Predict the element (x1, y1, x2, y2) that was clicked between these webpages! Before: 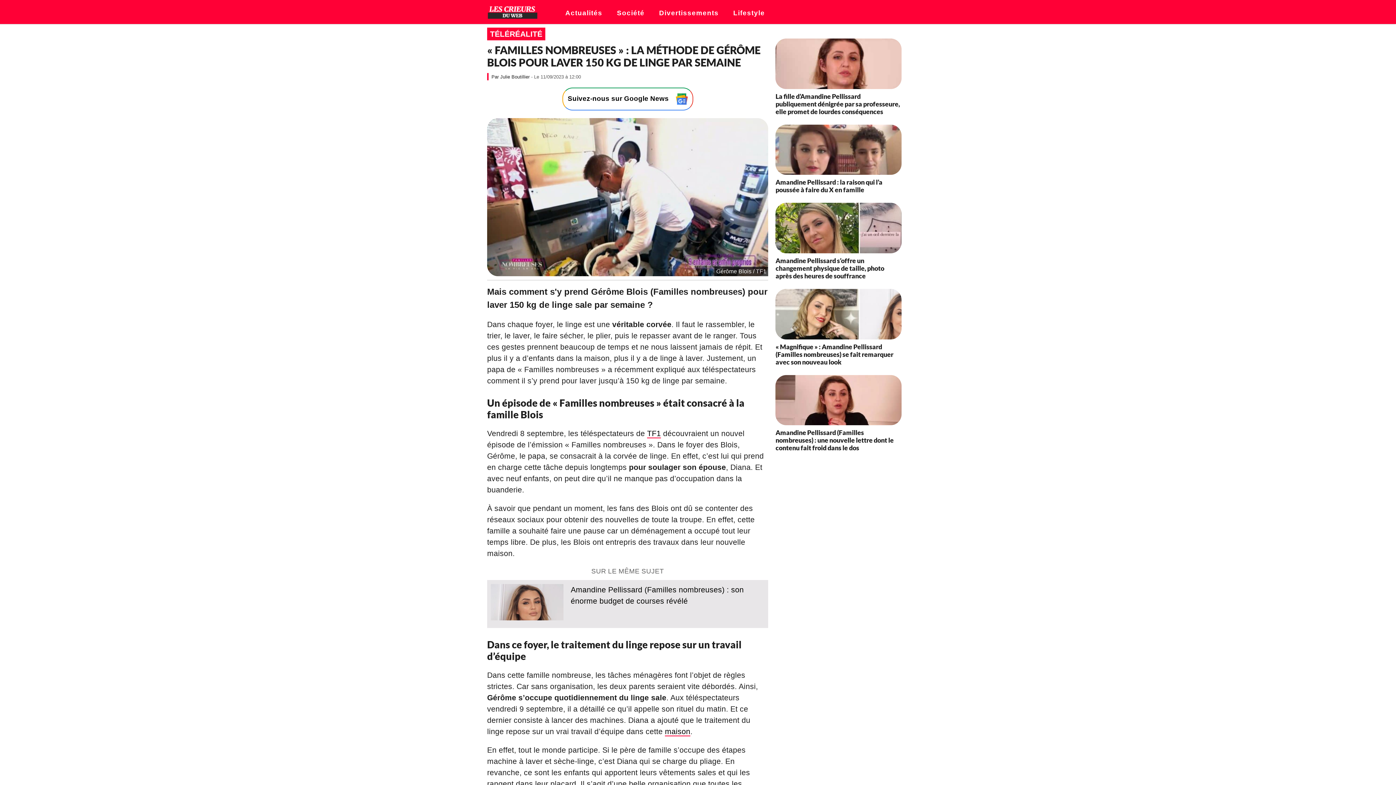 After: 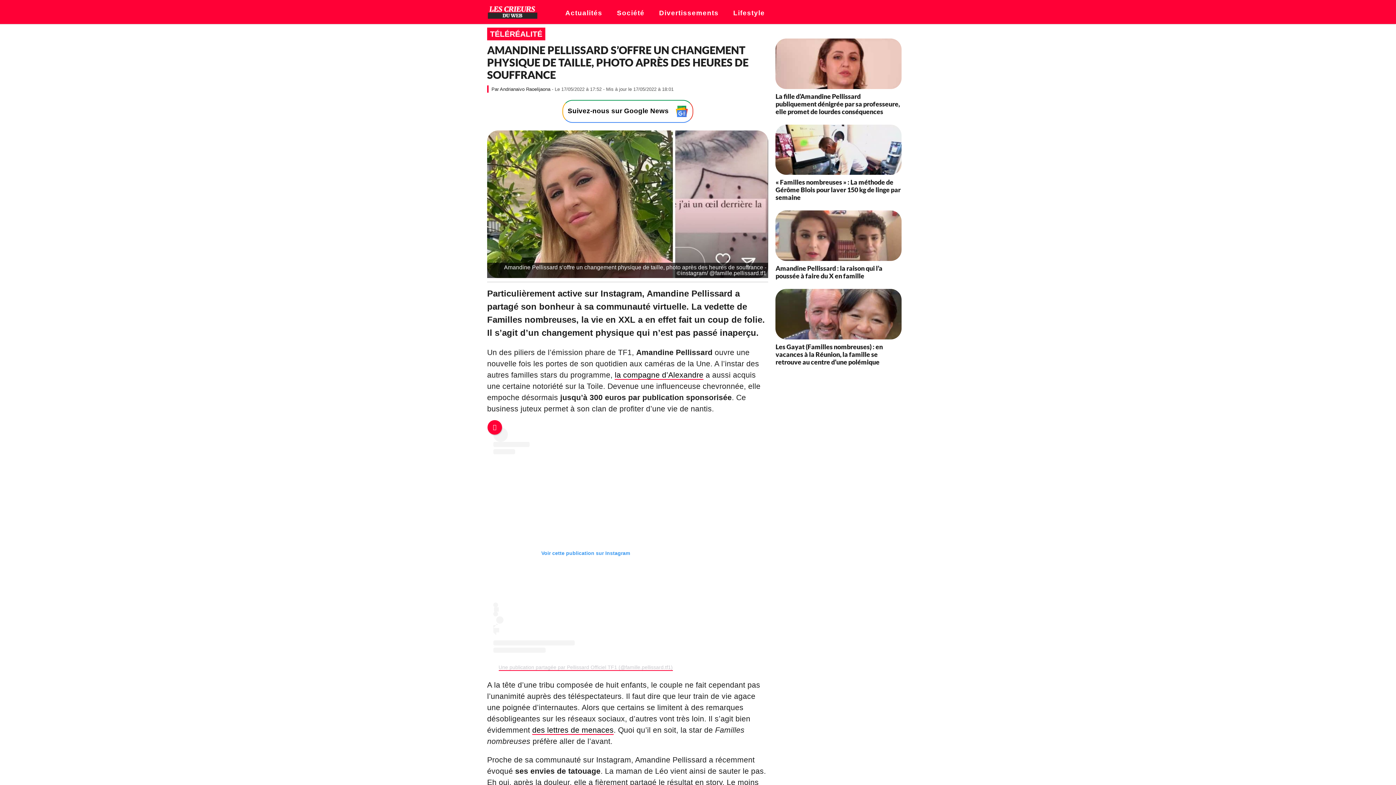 Action: bbox: (775, 256, 884, 279) label: Amandine Pellissard s’offre un changement physique de taille, photo après des heures de souffrance